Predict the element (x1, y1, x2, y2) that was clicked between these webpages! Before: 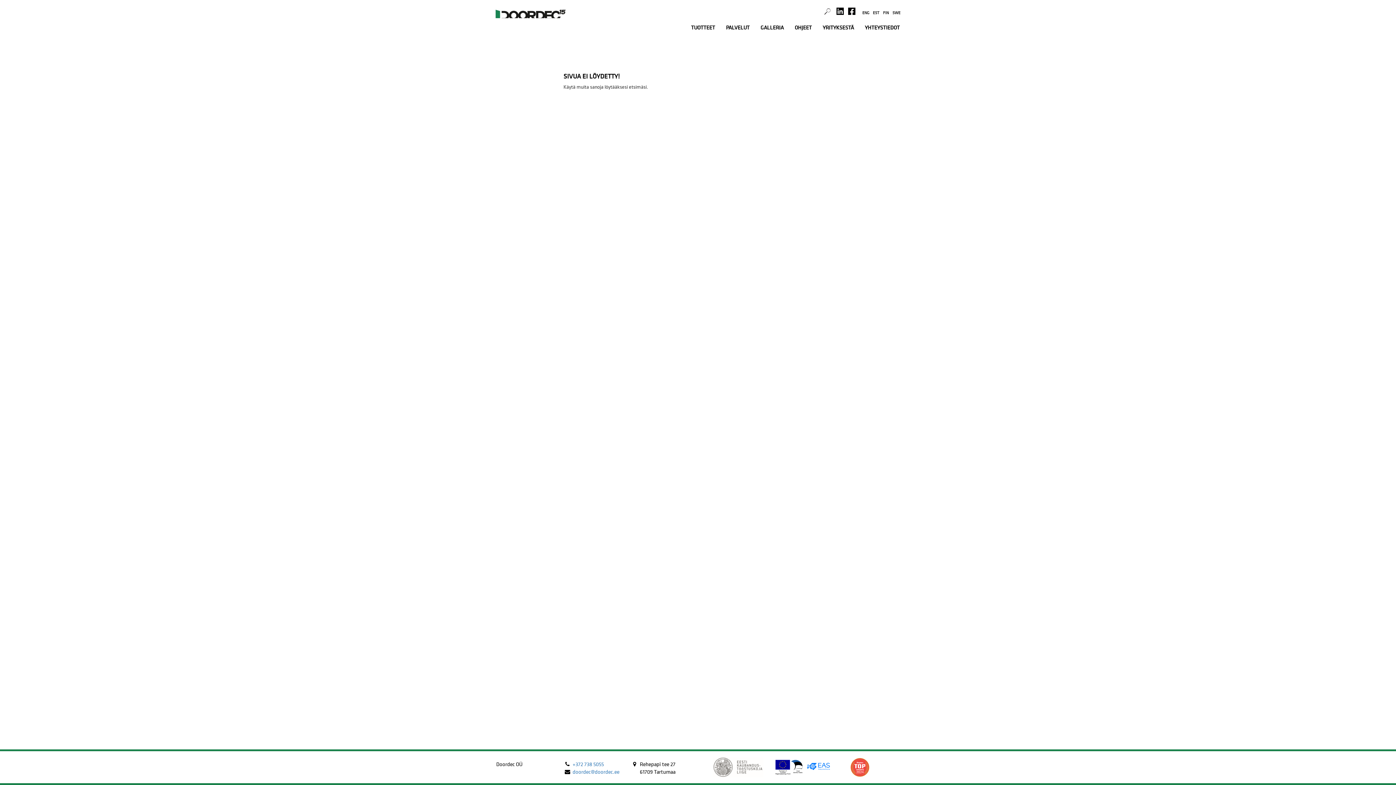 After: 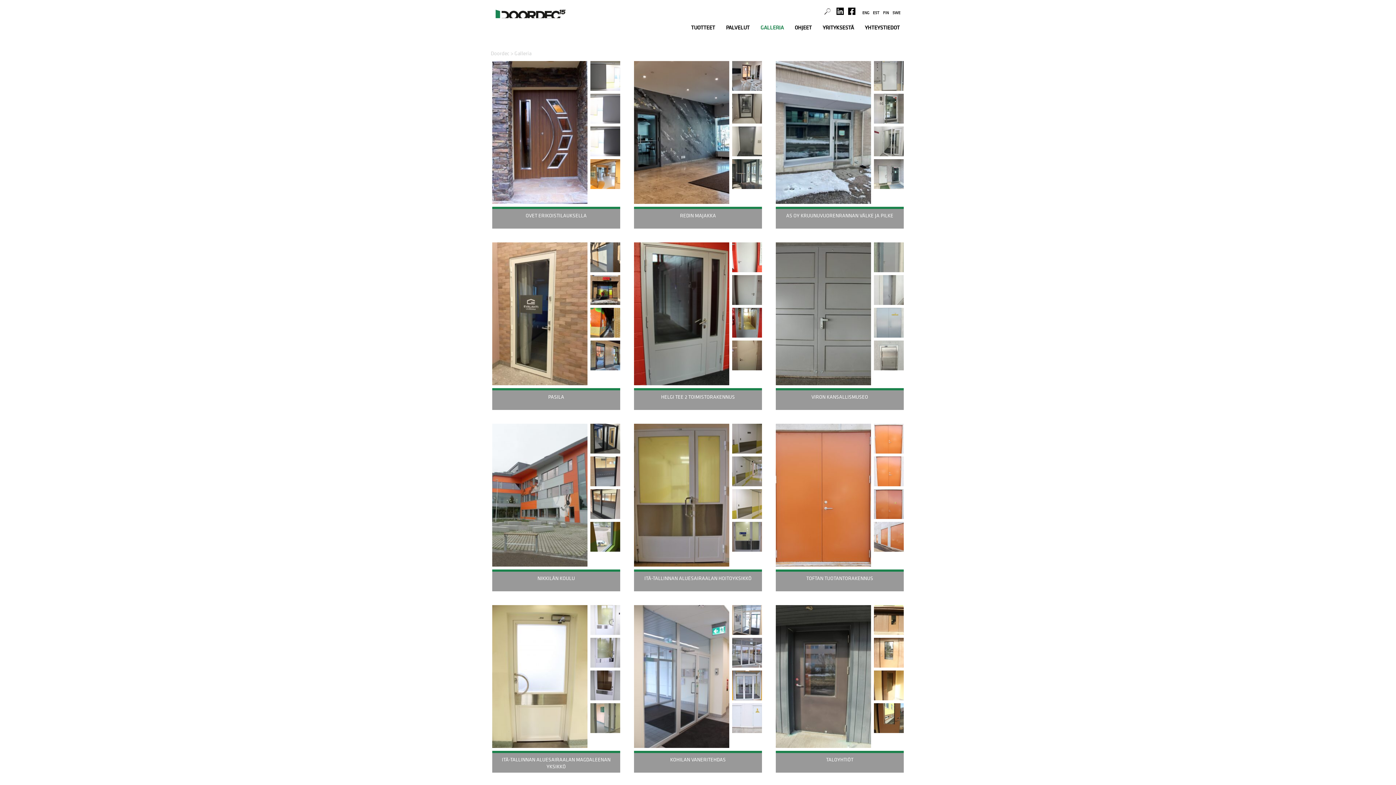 Action: bbox: (755, 20, 789, 34) label: GALLERIA